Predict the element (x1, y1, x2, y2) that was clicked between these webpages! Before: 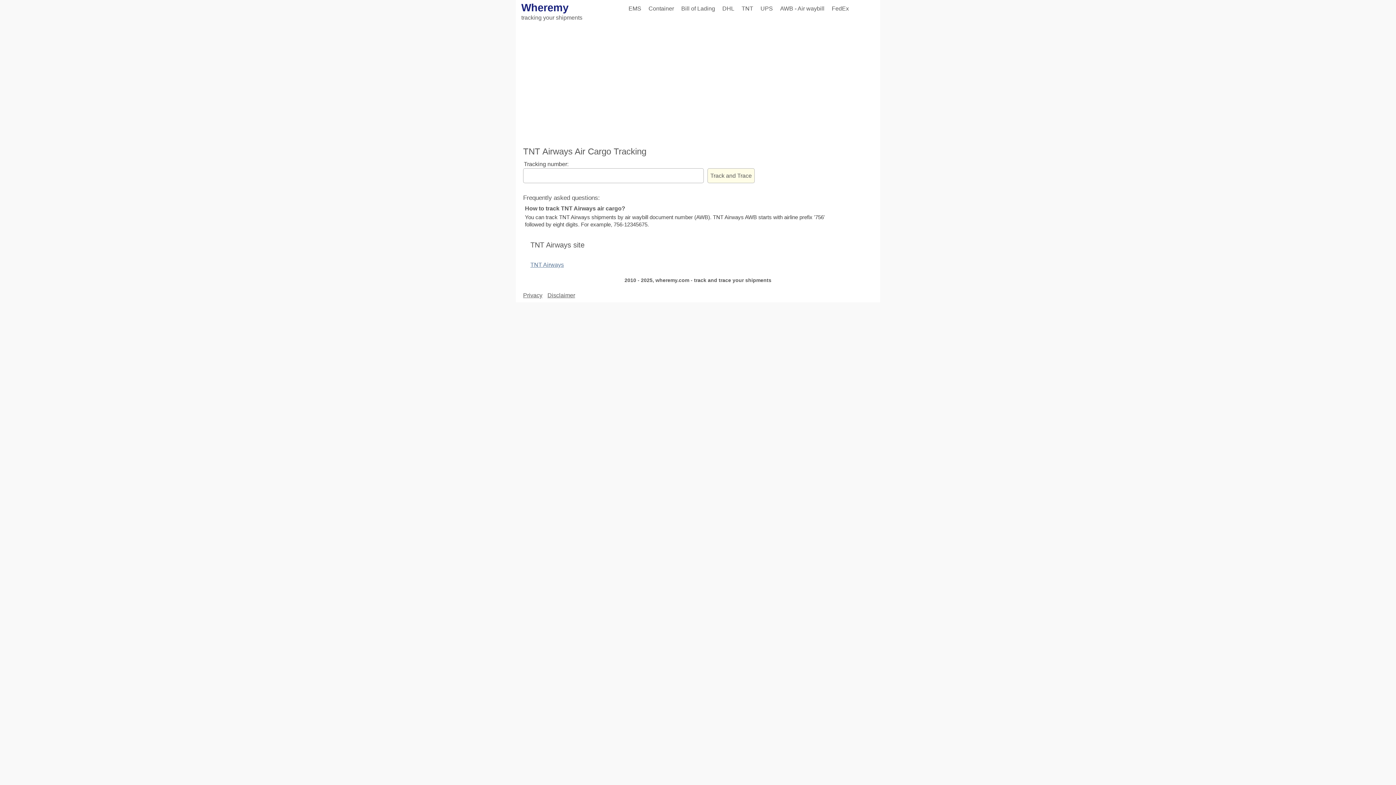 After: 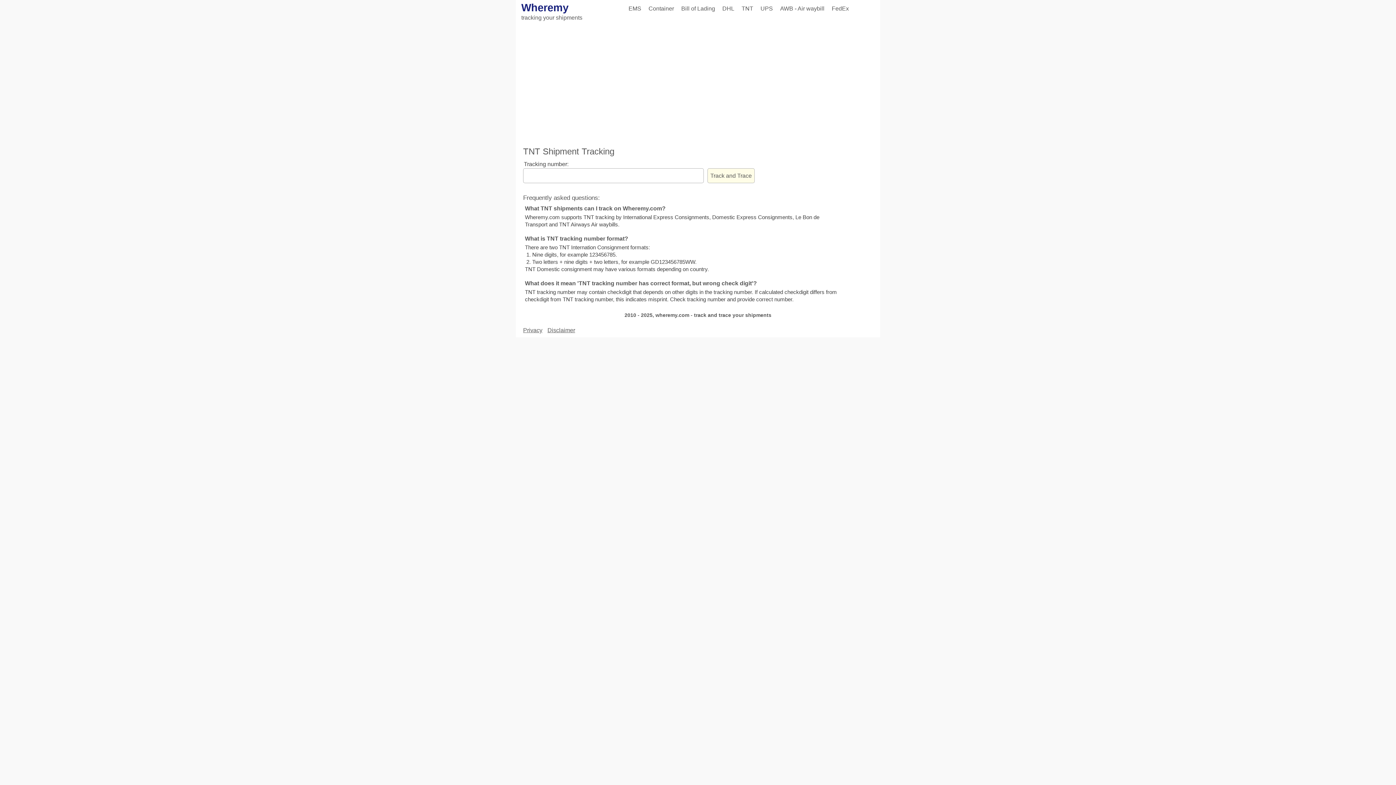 Action: label: TNT bbox: (741, 5, 753, 11)